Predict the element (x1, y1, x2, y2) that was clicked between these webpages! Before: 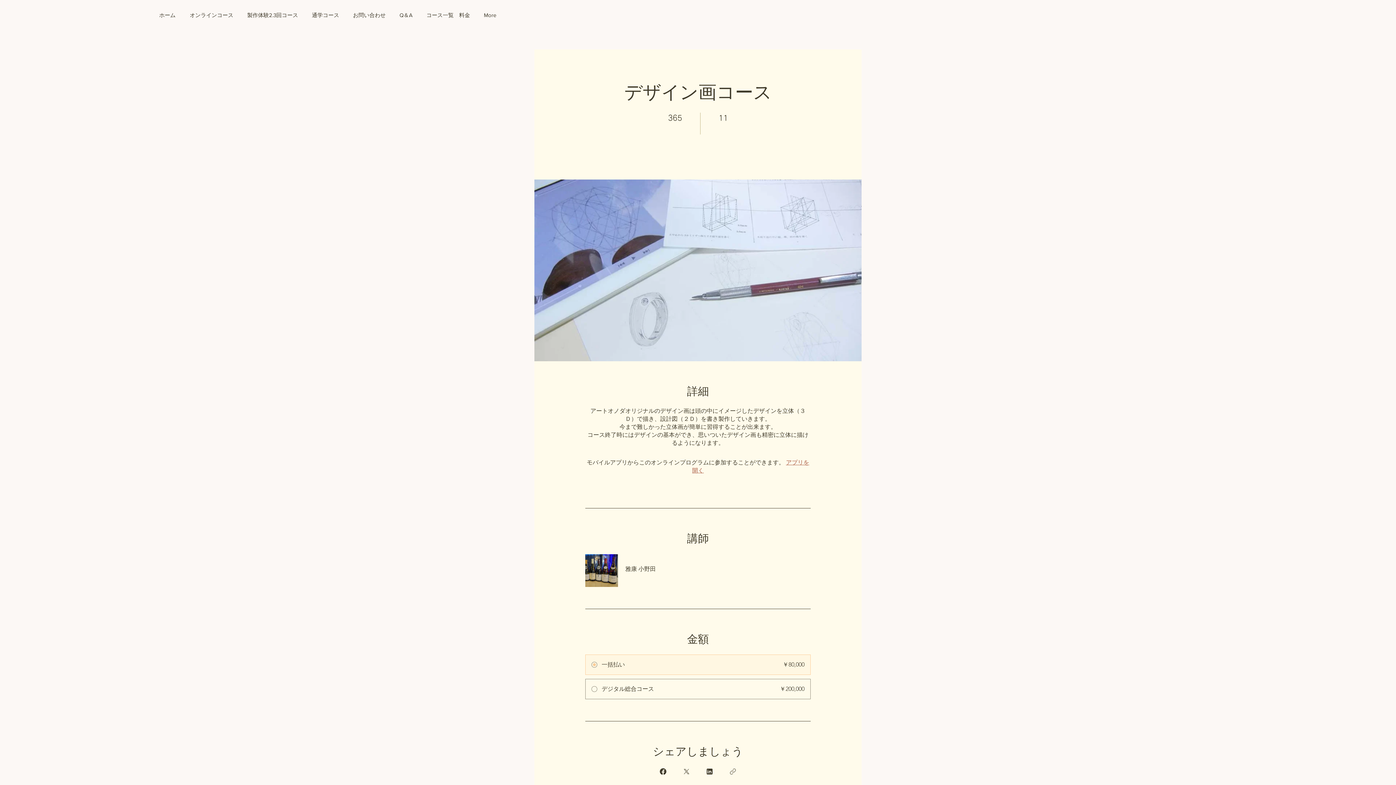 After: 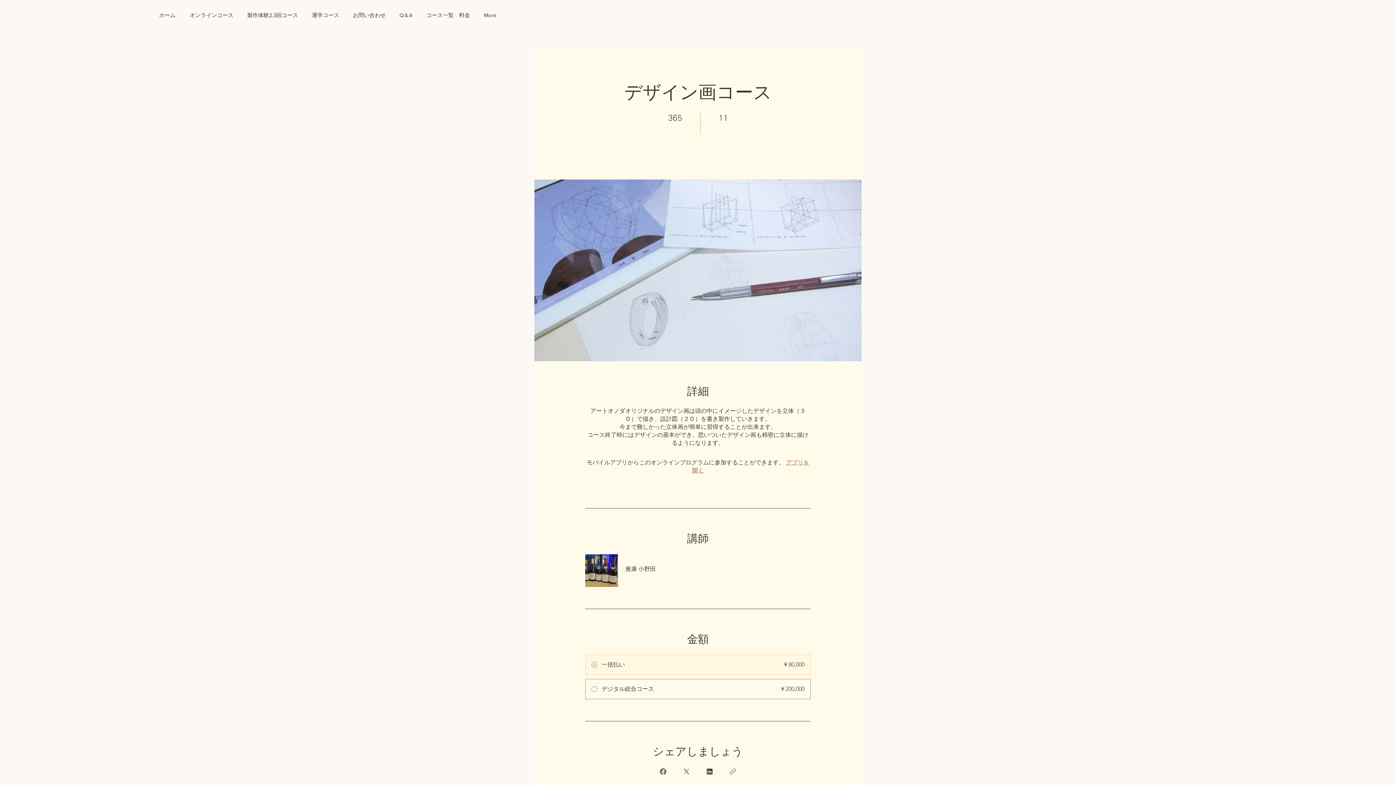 Action: label: Share on Facebook bbox: (658, 767, 667, 776)